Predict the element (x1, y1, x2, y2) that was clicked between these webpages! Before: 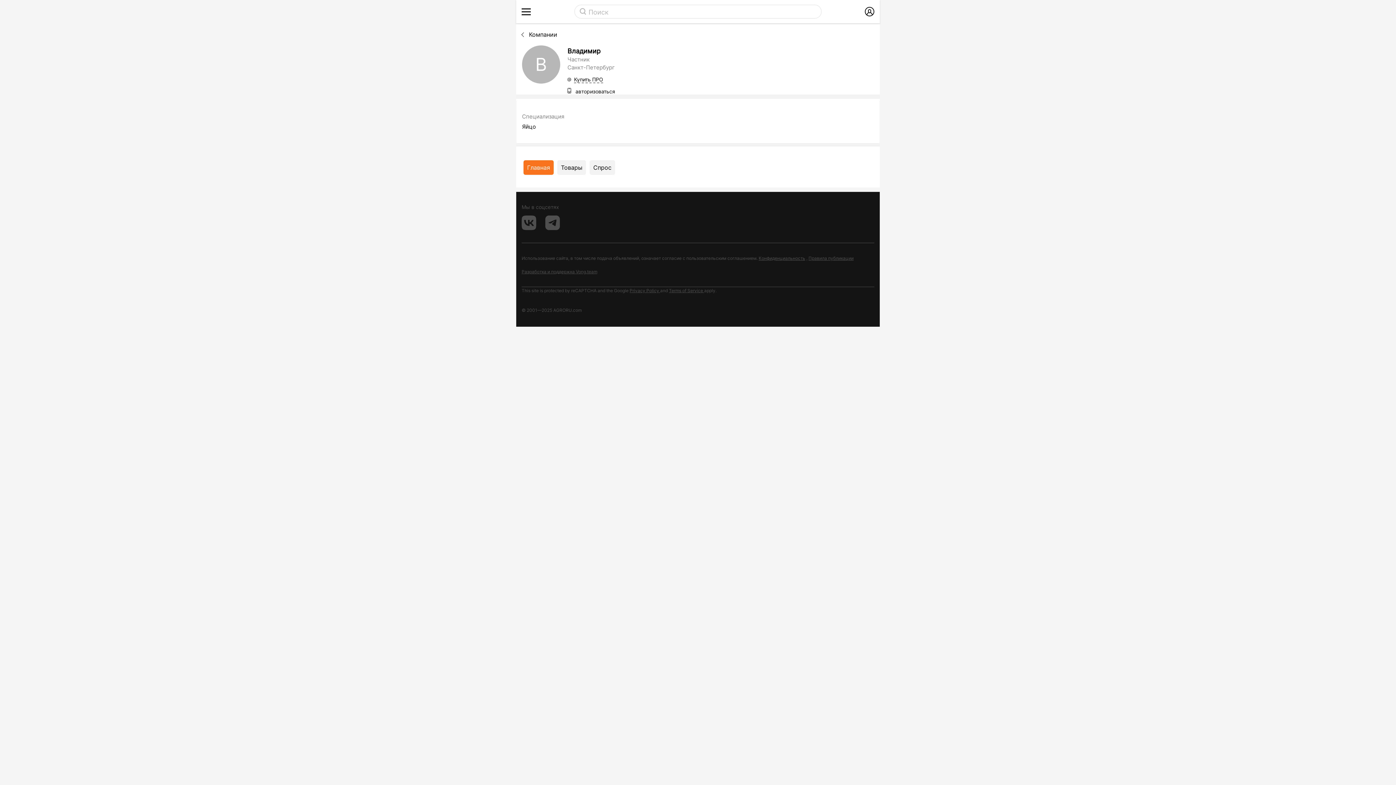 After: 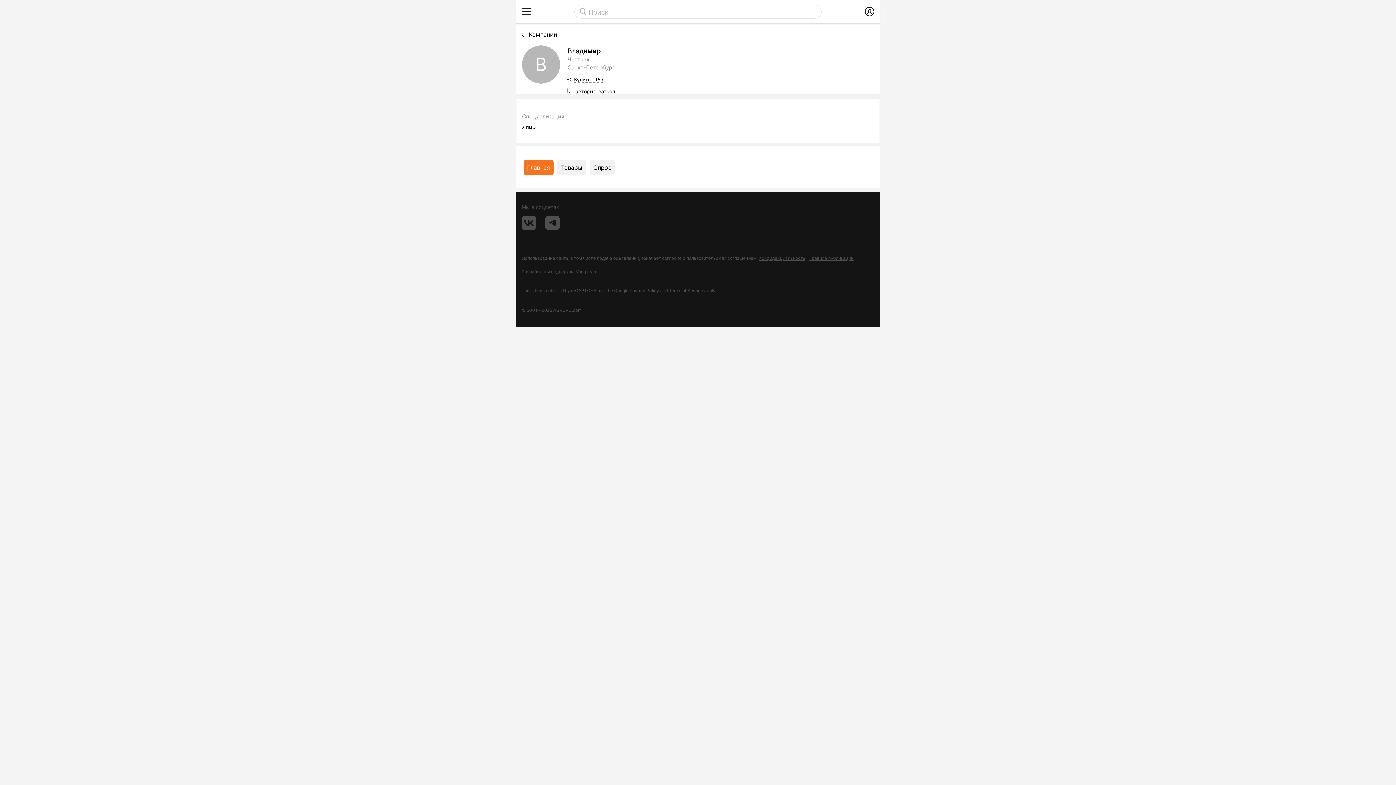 Action: label: Privacy Policy  bbox: (629, 288, 660, 293)